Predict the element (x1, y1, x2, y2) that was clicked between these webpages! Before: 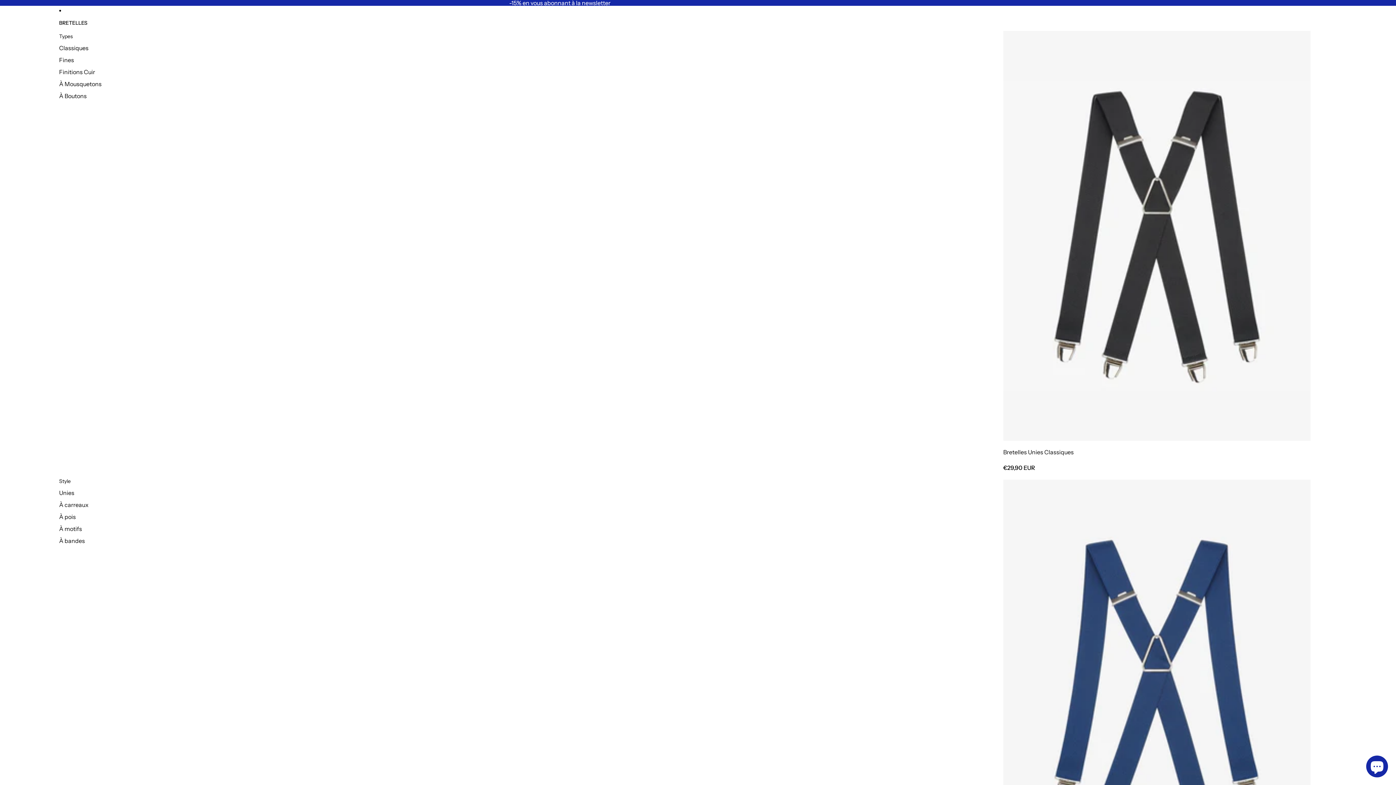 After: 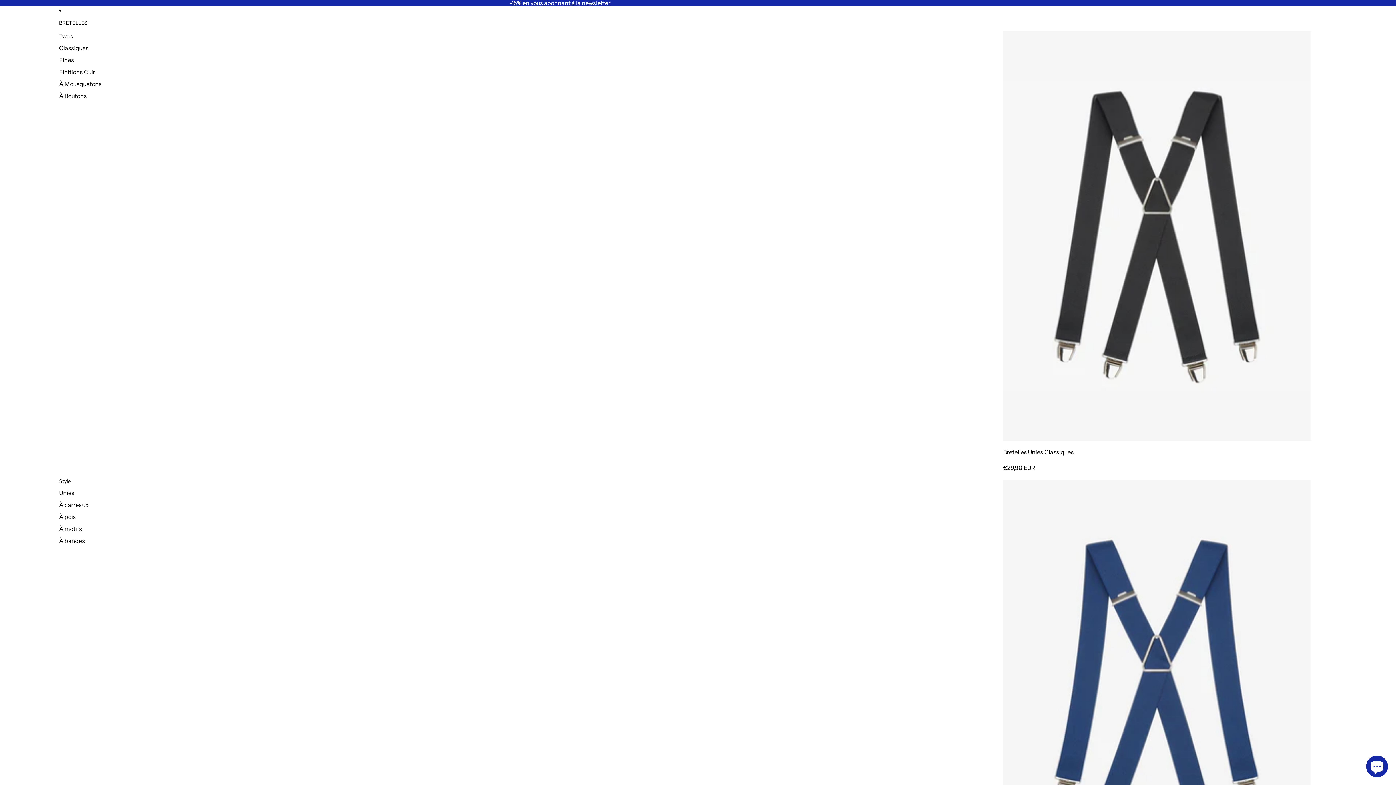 Action: label: Unies bbox: (59, 487, 74, 499)